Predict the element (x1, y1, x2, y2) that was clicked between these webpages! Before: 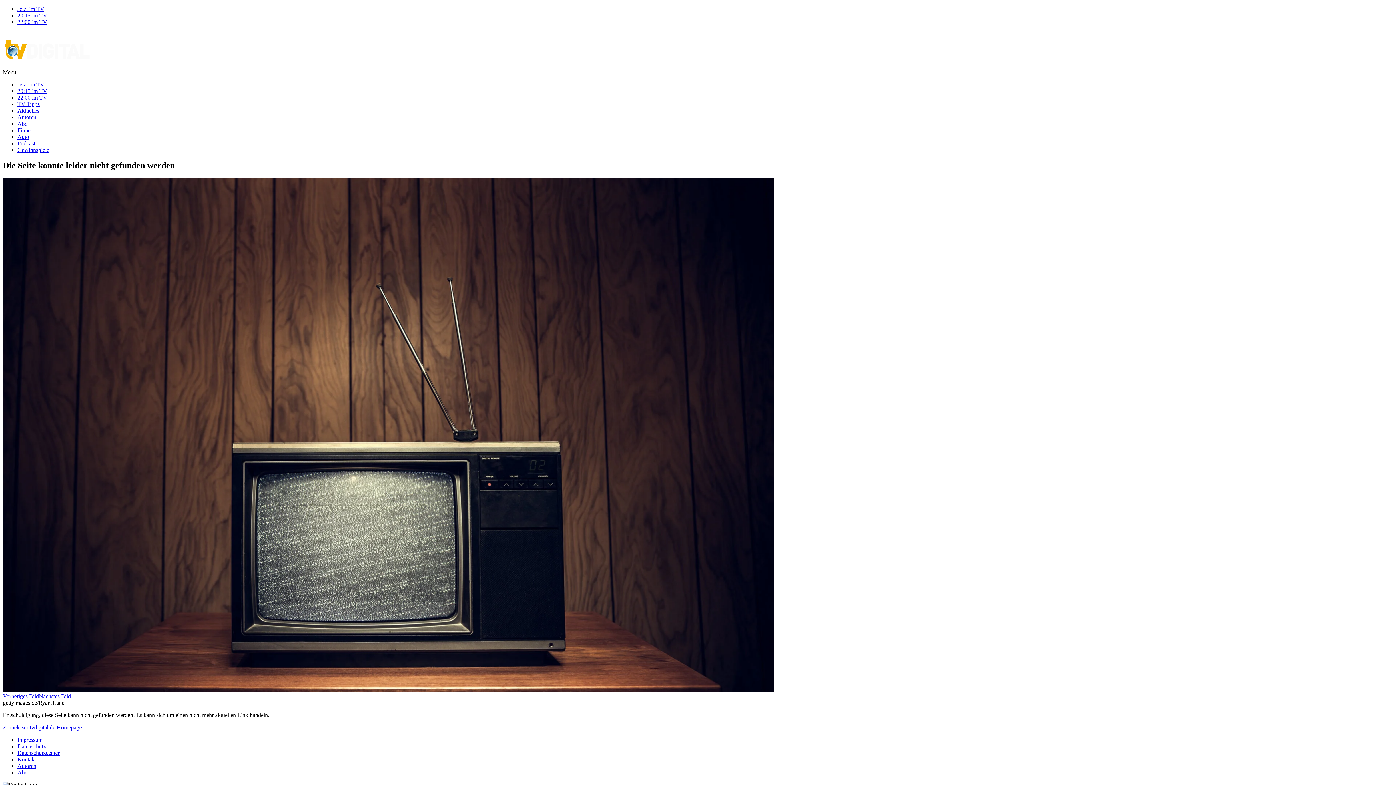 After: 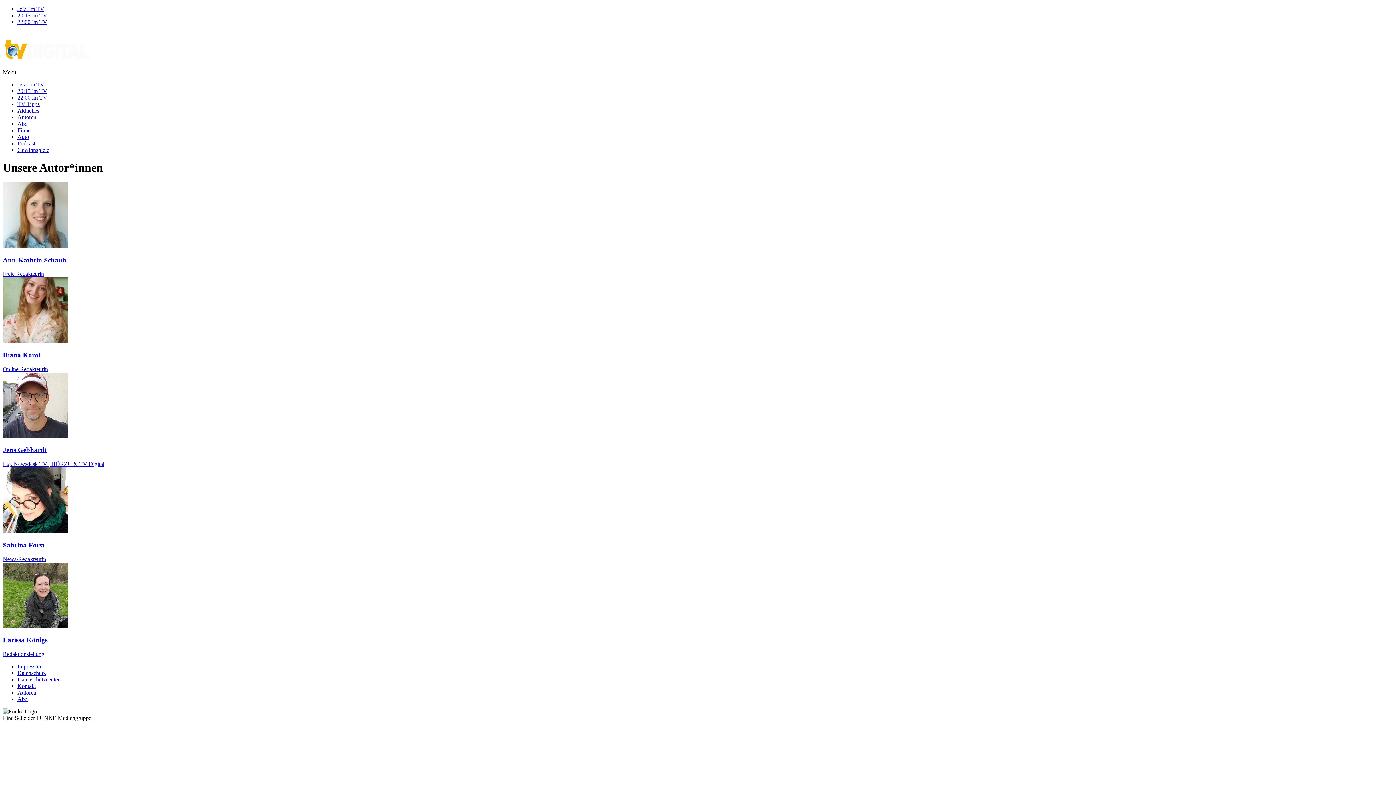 Action: bbox: (17, 114, 36, 120) label: Autoren